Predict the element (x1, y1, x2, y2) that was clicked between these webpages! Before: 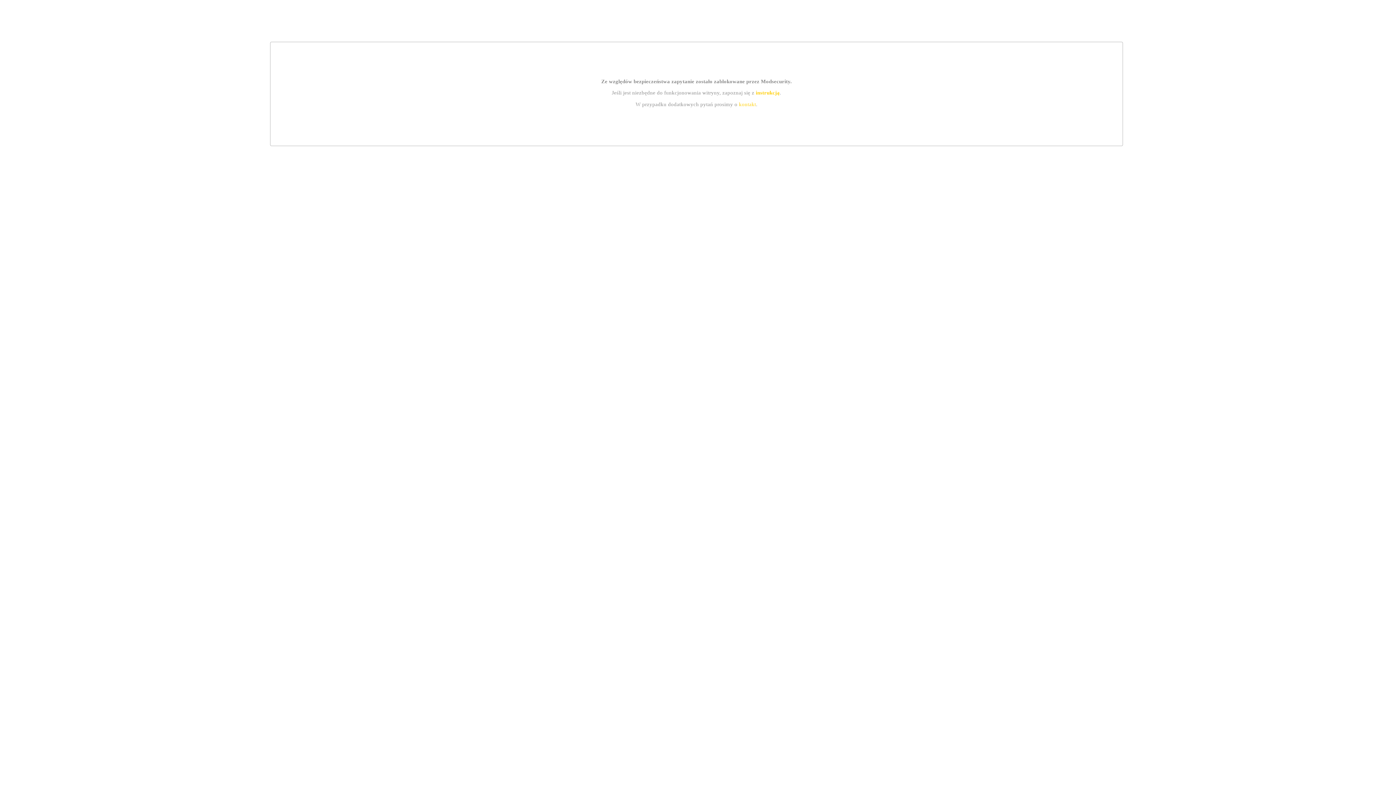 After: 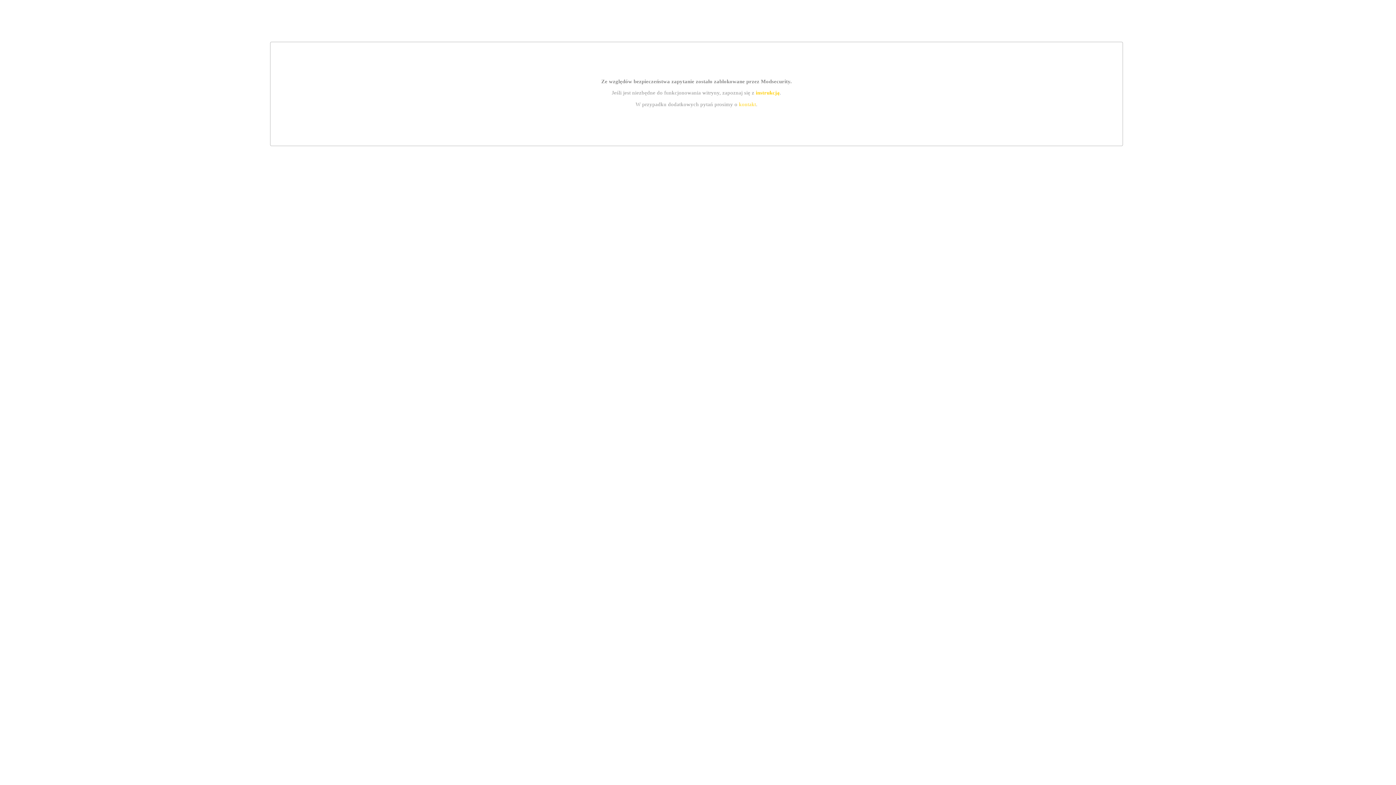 Action: label: instrukcją bbox: (755, 89, 779, 95)